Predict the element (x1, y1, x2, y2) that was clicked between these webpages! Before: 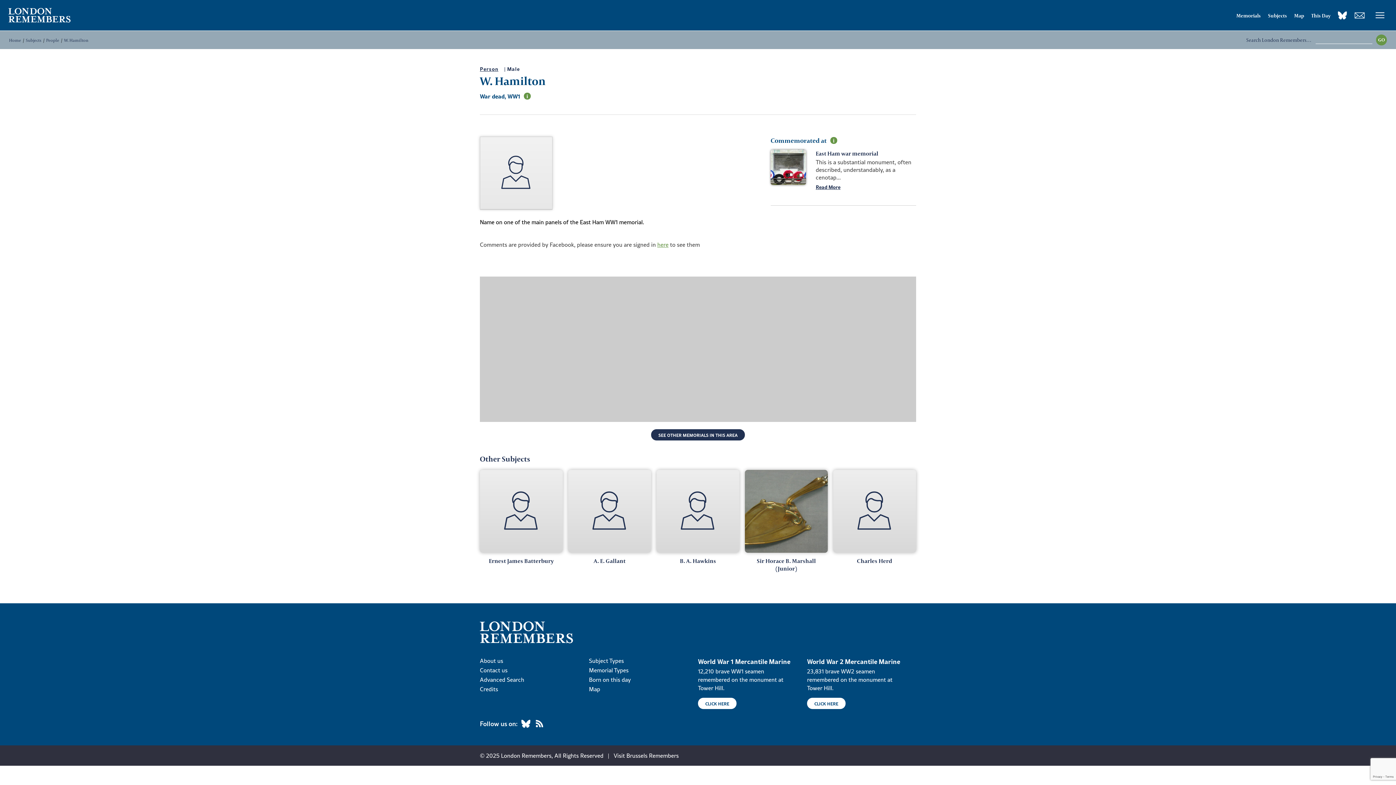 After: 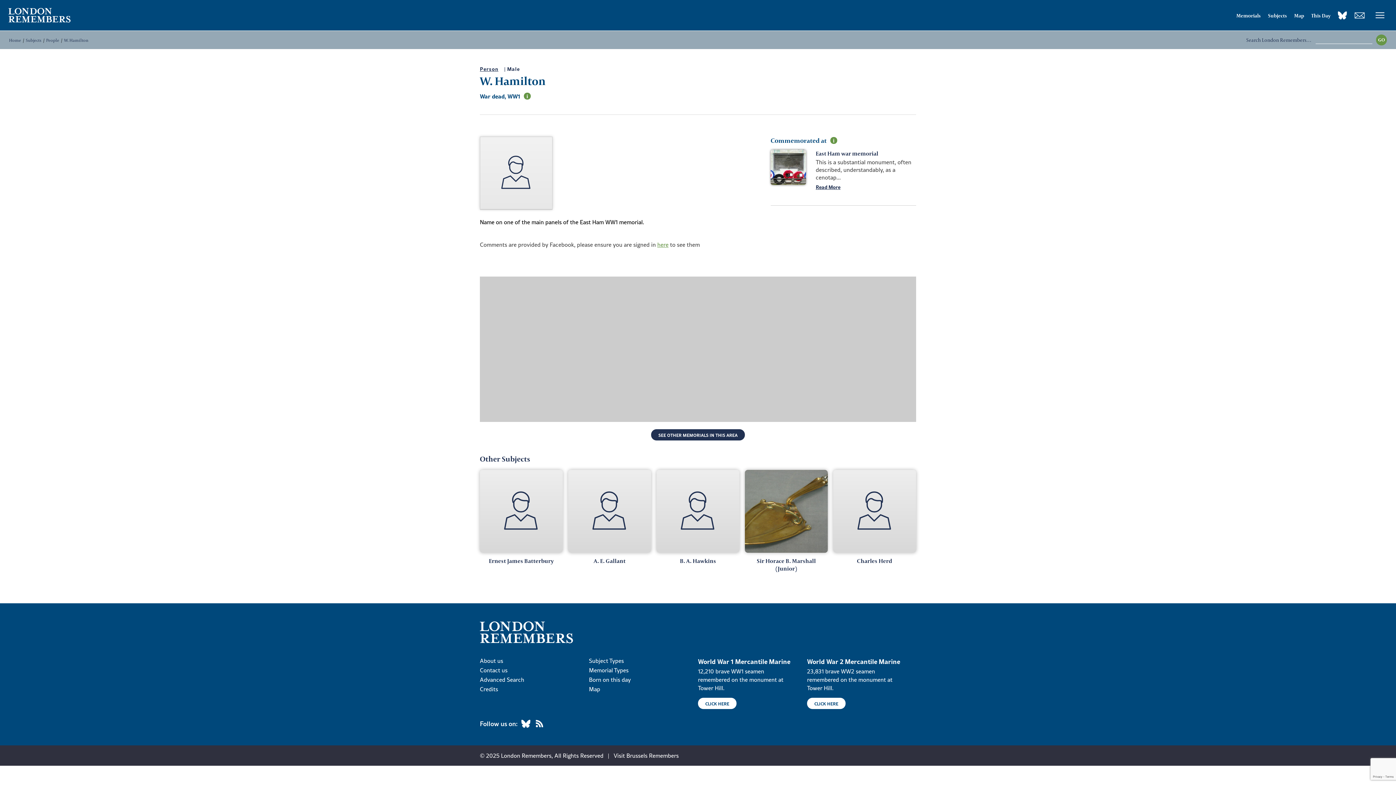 Action: bbox: (1338, 8, 1347, 22)